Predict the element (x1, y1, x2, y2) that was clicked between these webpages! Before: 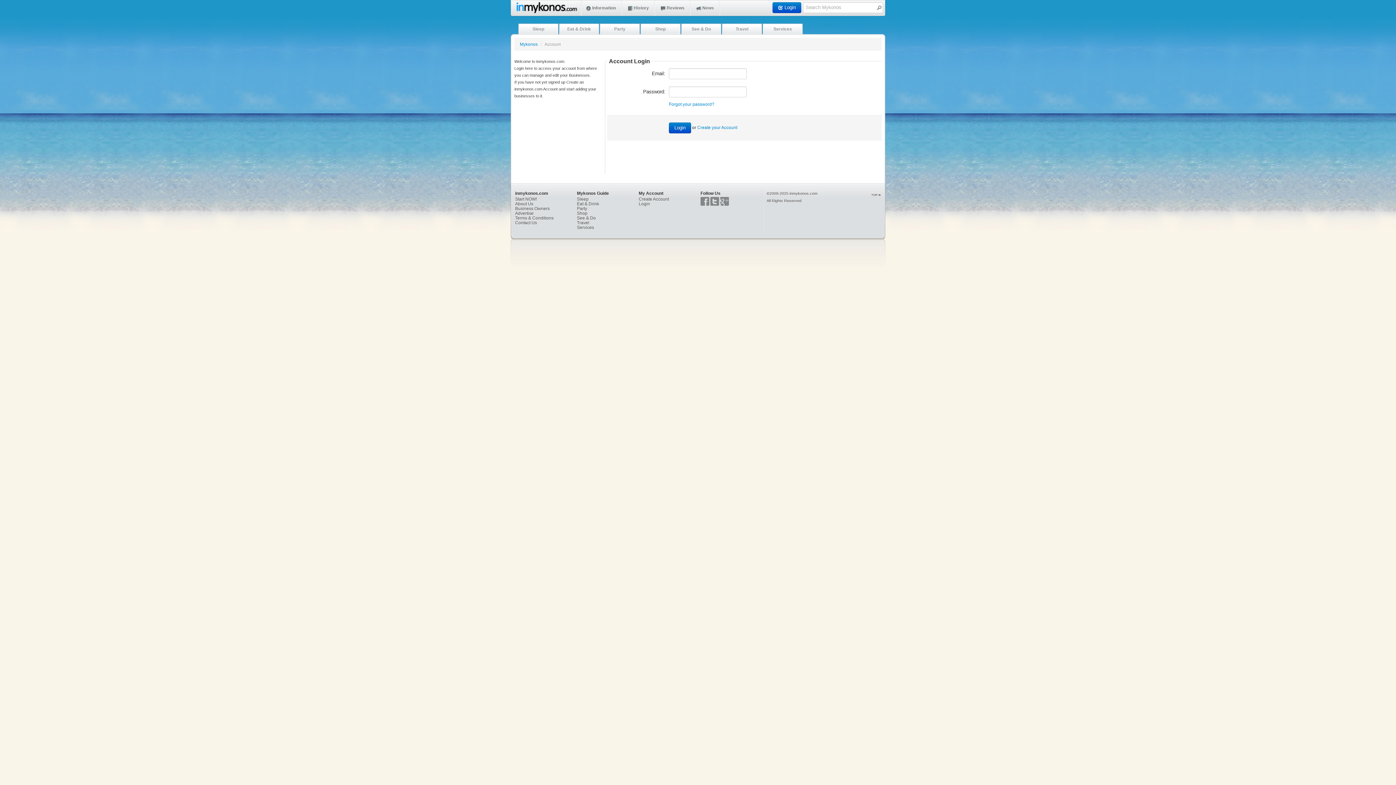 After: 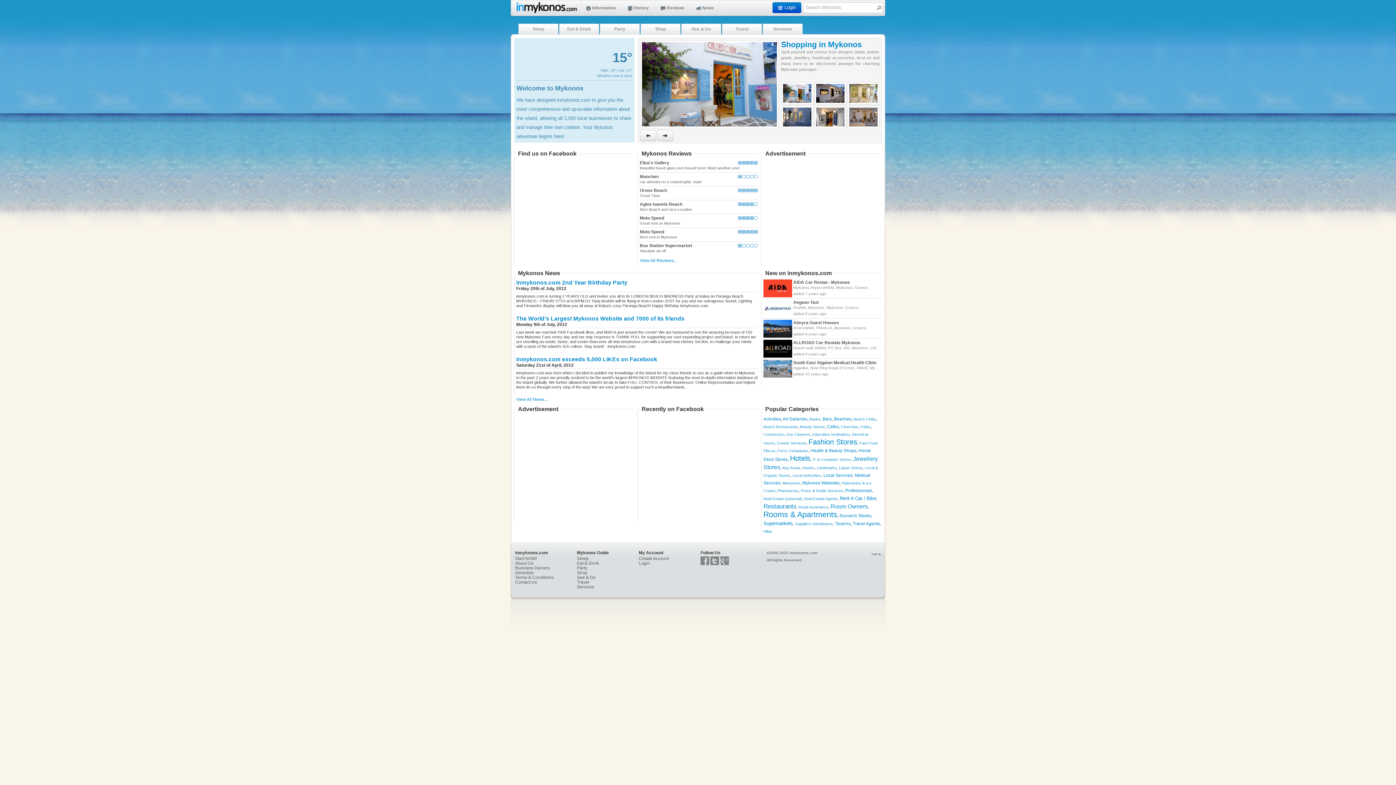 Action: bbox: (514, 2, 579, 13) label: in Mykonos